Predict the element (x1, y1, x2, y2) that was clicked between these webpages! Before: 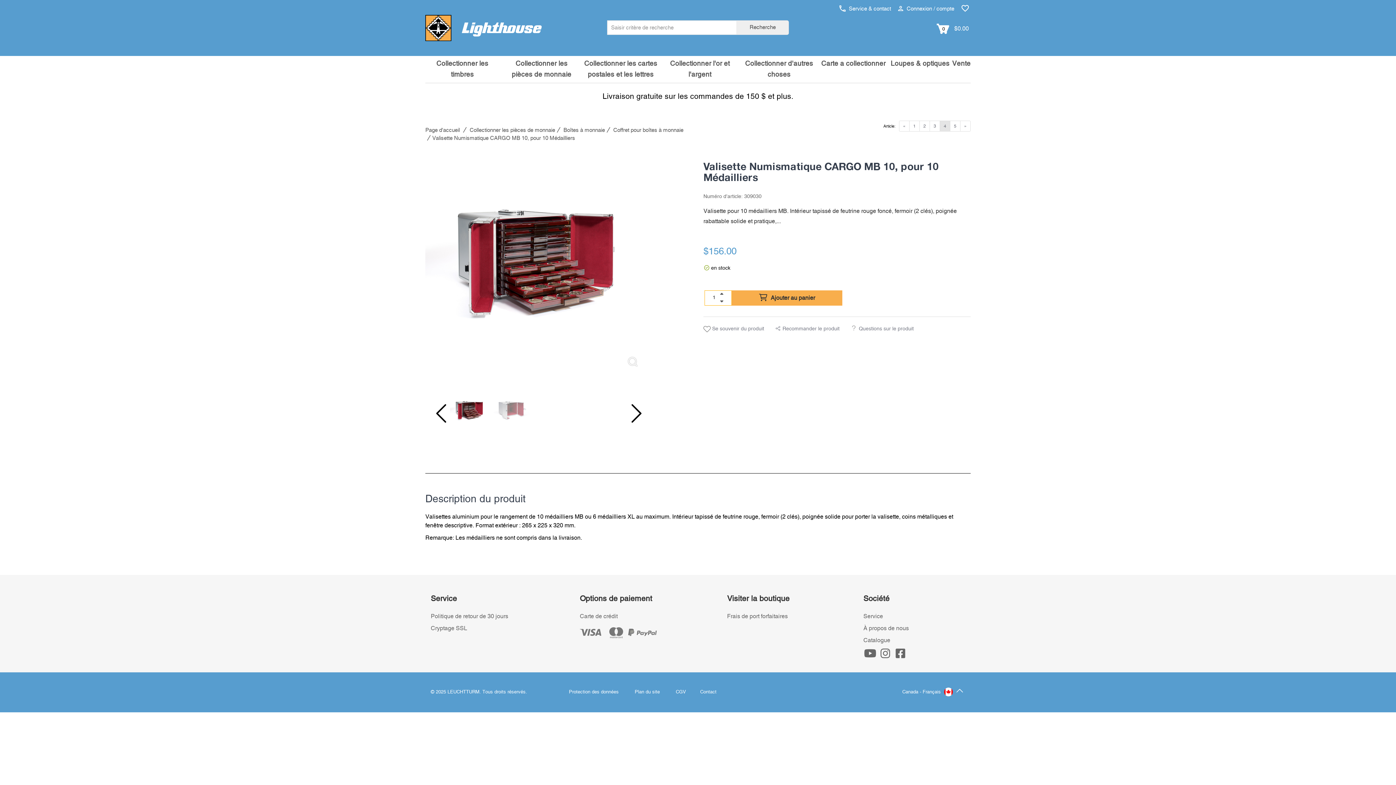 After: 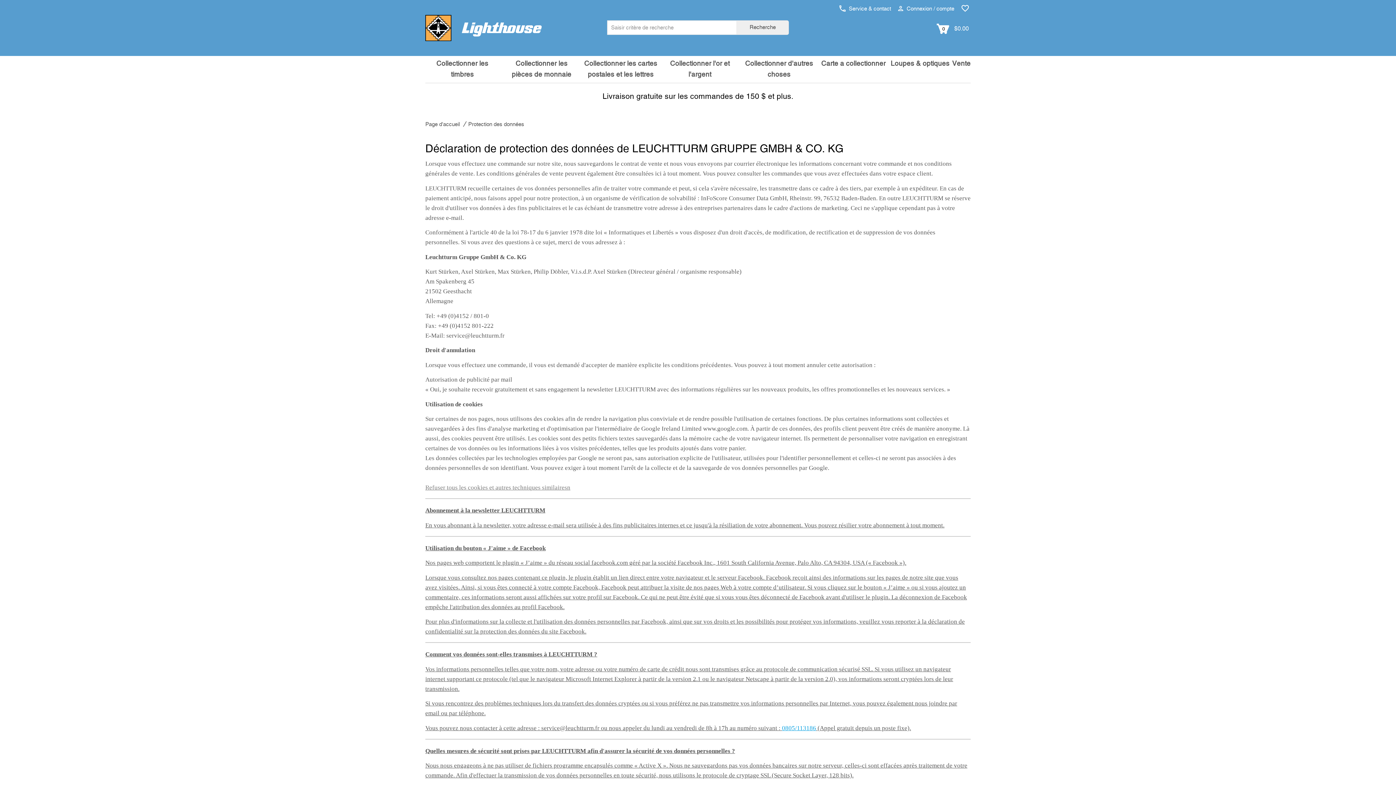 Action: bbox: (569, 690, 618, 694) label: Protection des données